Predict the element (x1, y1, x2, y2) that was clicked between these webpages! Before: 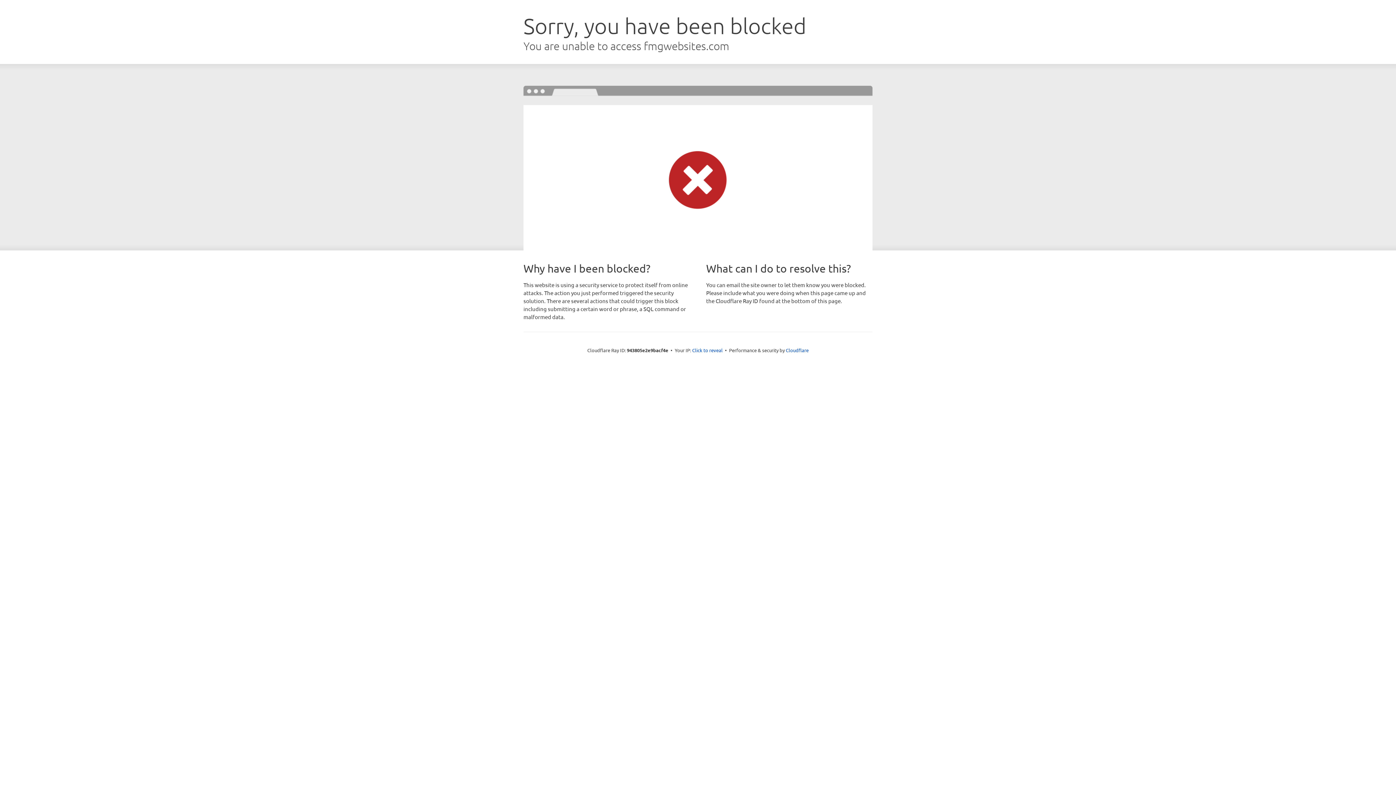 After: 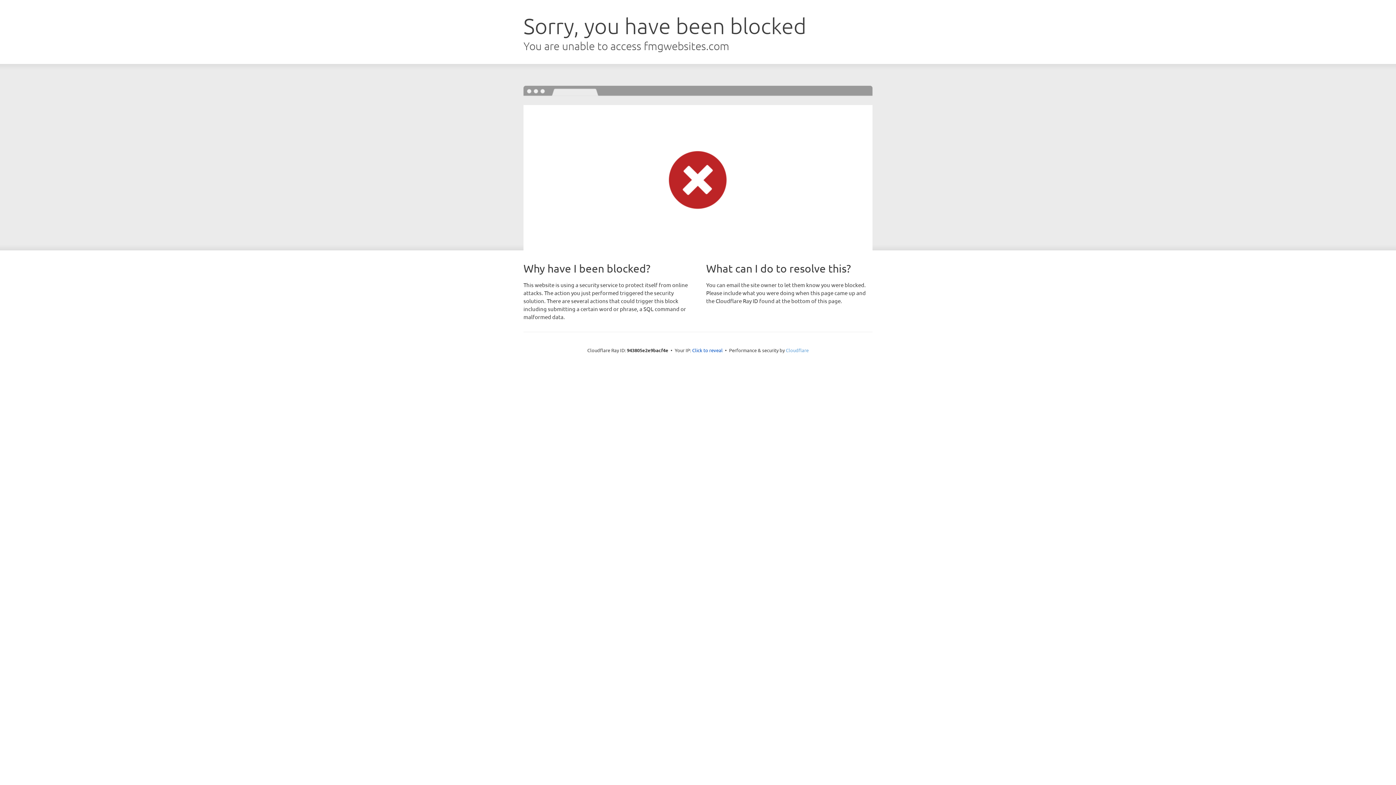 Action: bbox: (786, 347, 808, 353) label: Cloudflare